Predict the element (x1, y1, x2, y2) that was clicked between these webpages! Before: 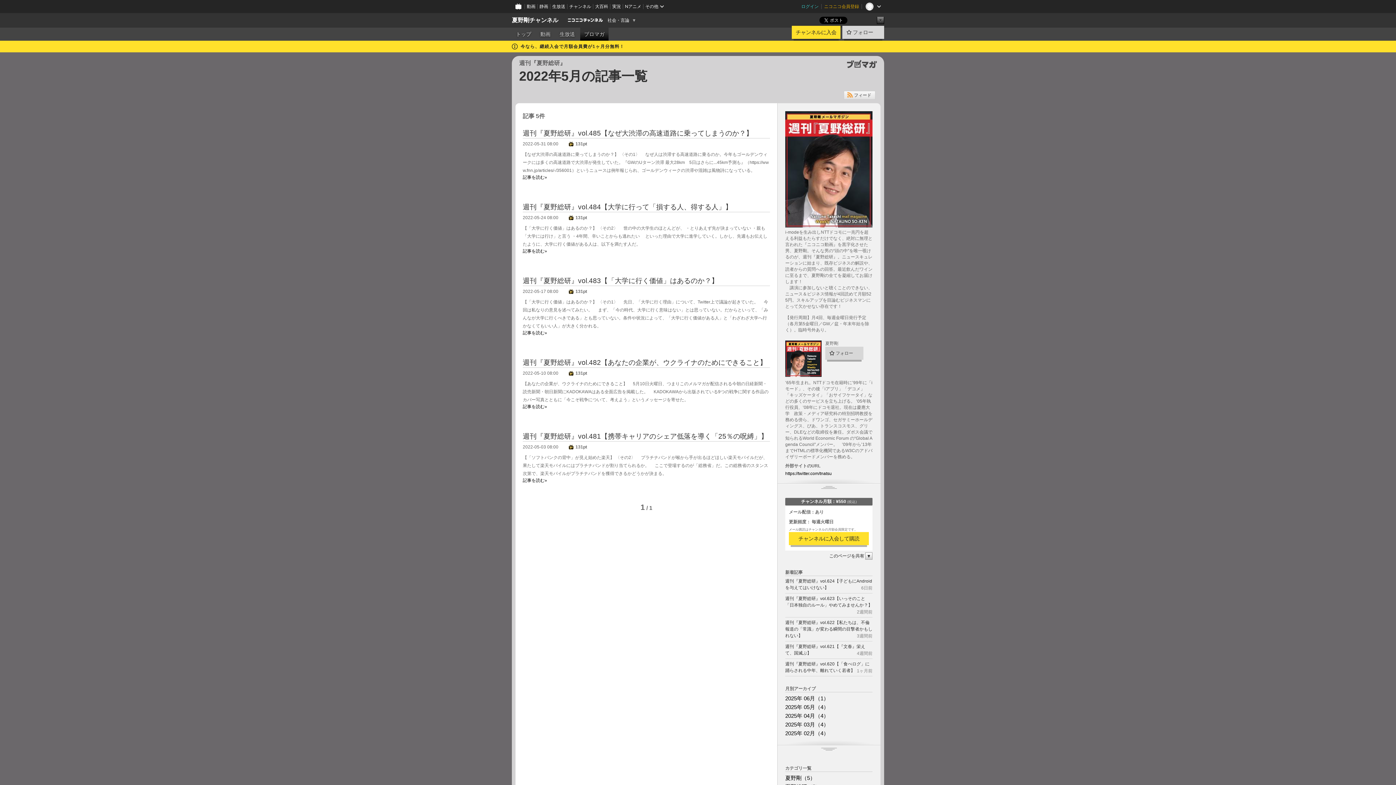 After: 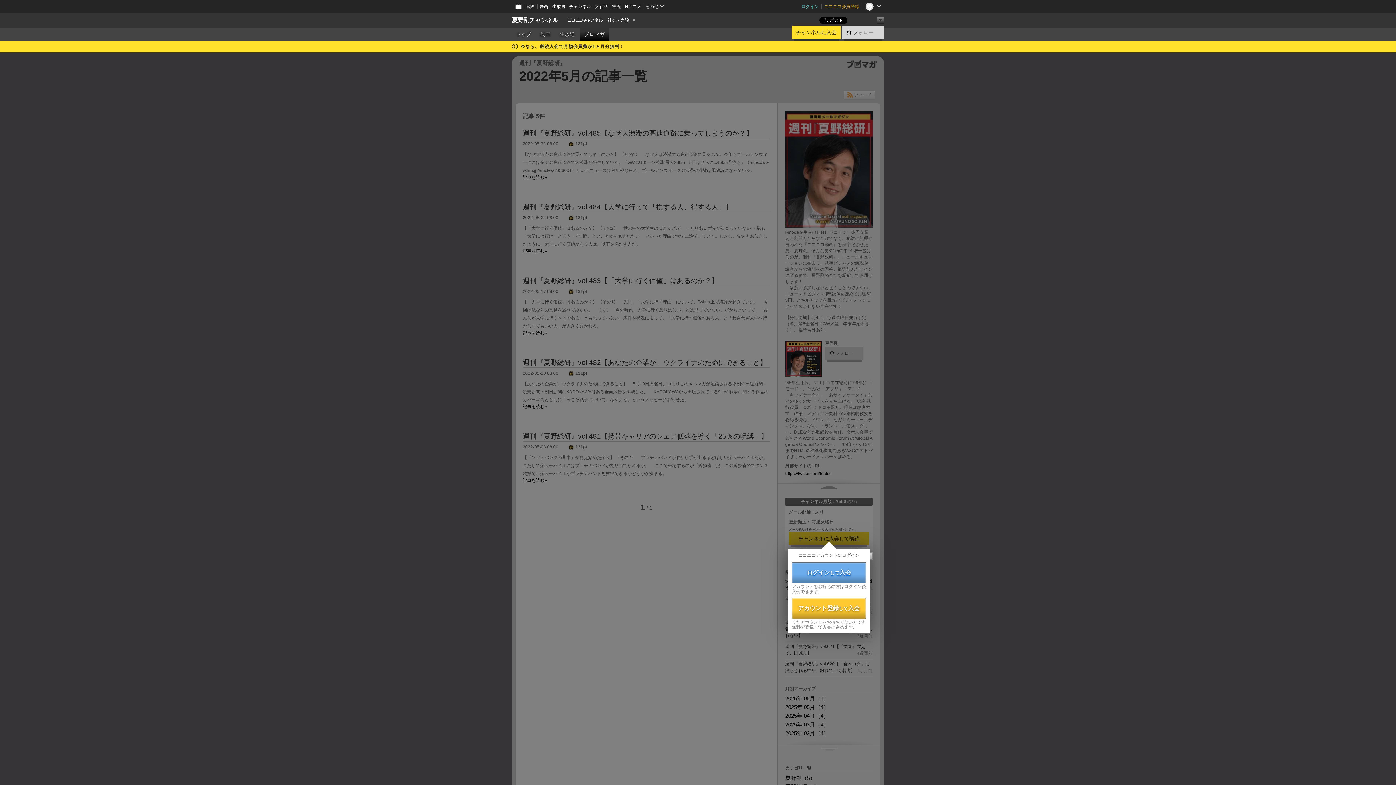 Action: label: チャンネルに入会して購読 bbox: (789, 532, 869, 545)